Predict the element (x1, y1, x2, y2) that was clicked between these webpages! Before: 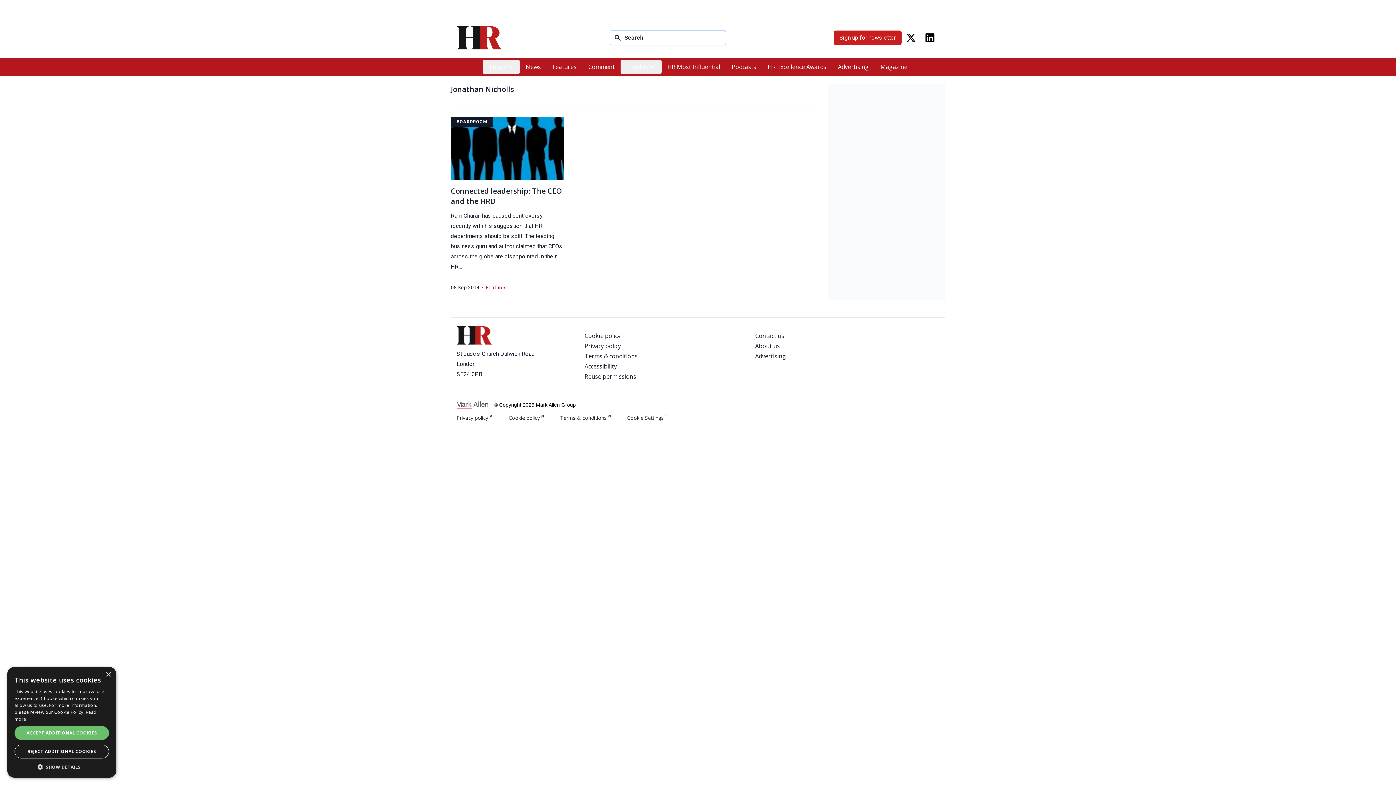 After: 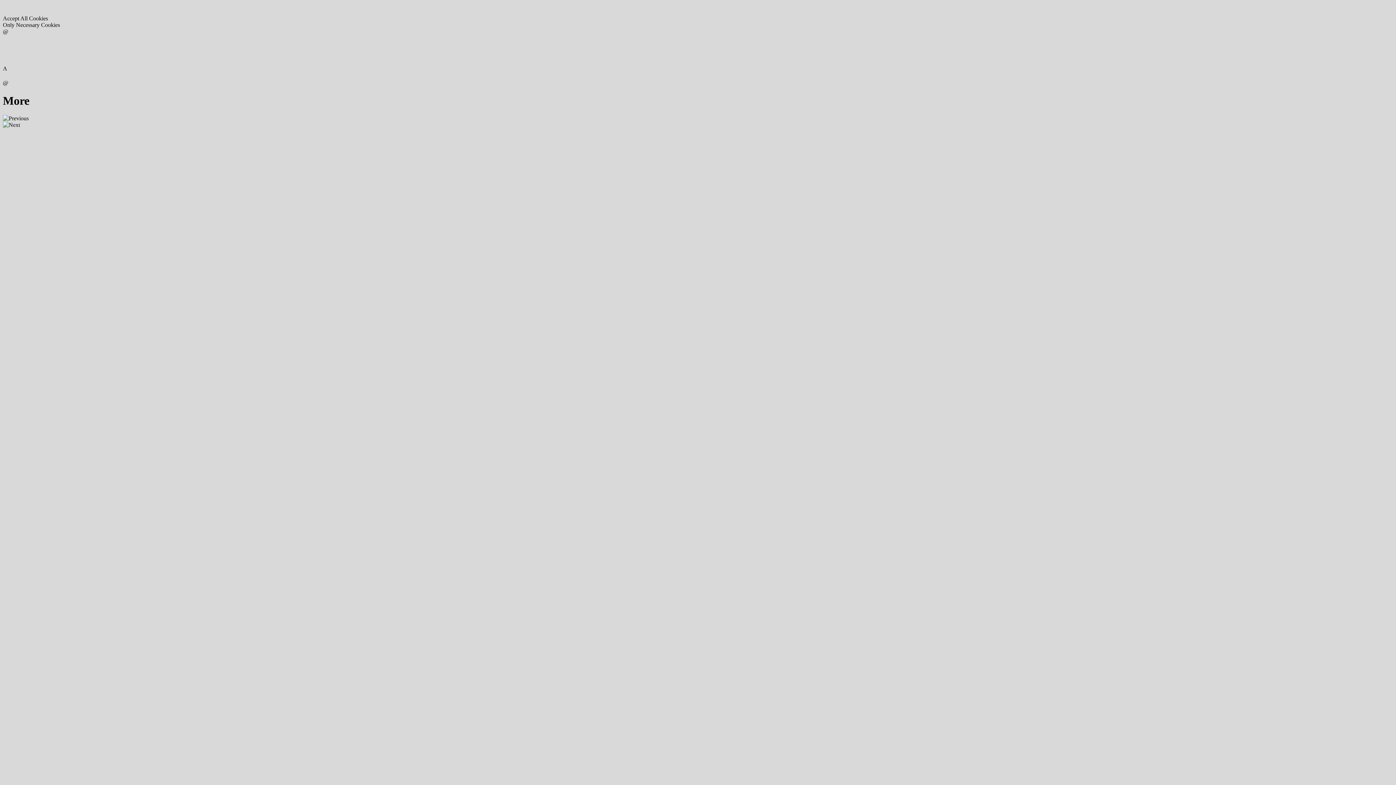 Action: bbox: (874, 59, 913, 74) label: Magazine